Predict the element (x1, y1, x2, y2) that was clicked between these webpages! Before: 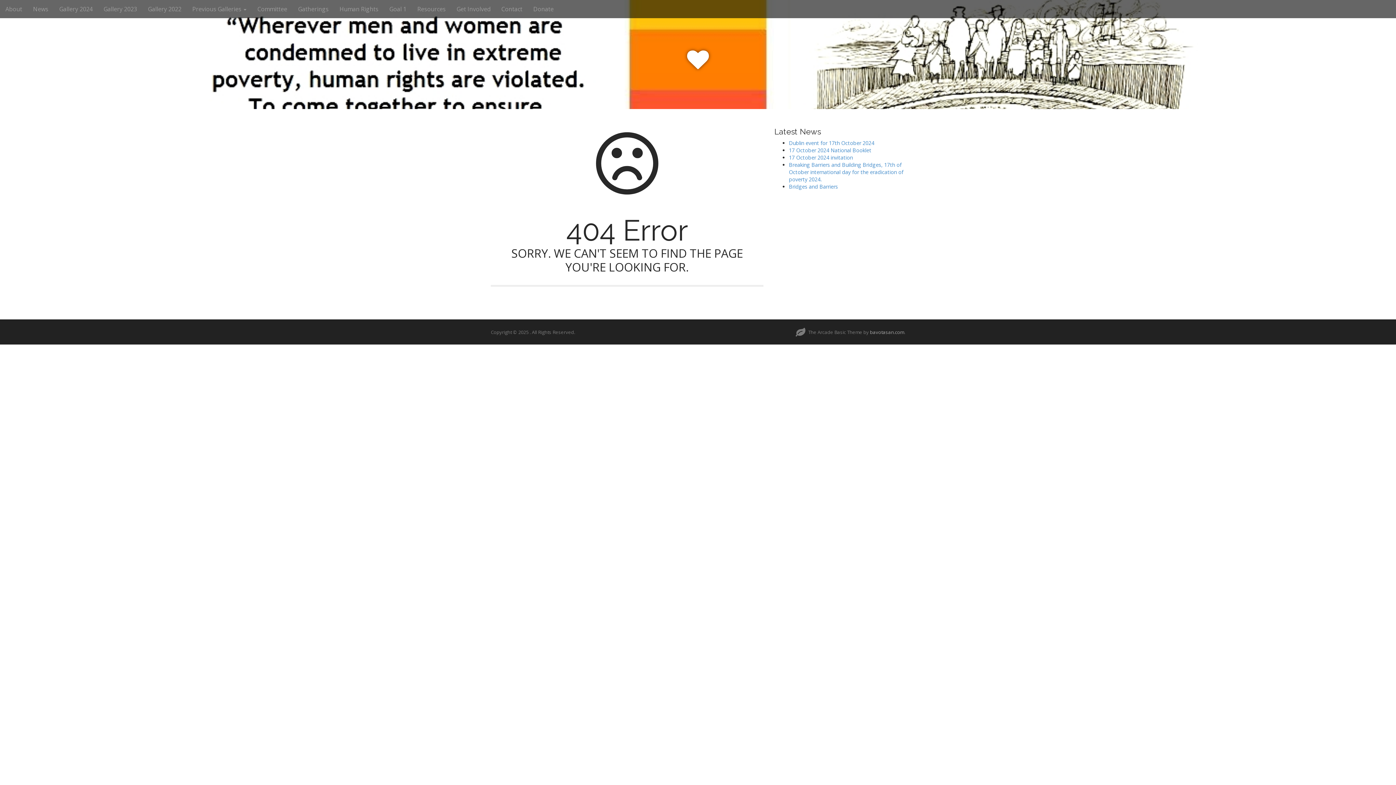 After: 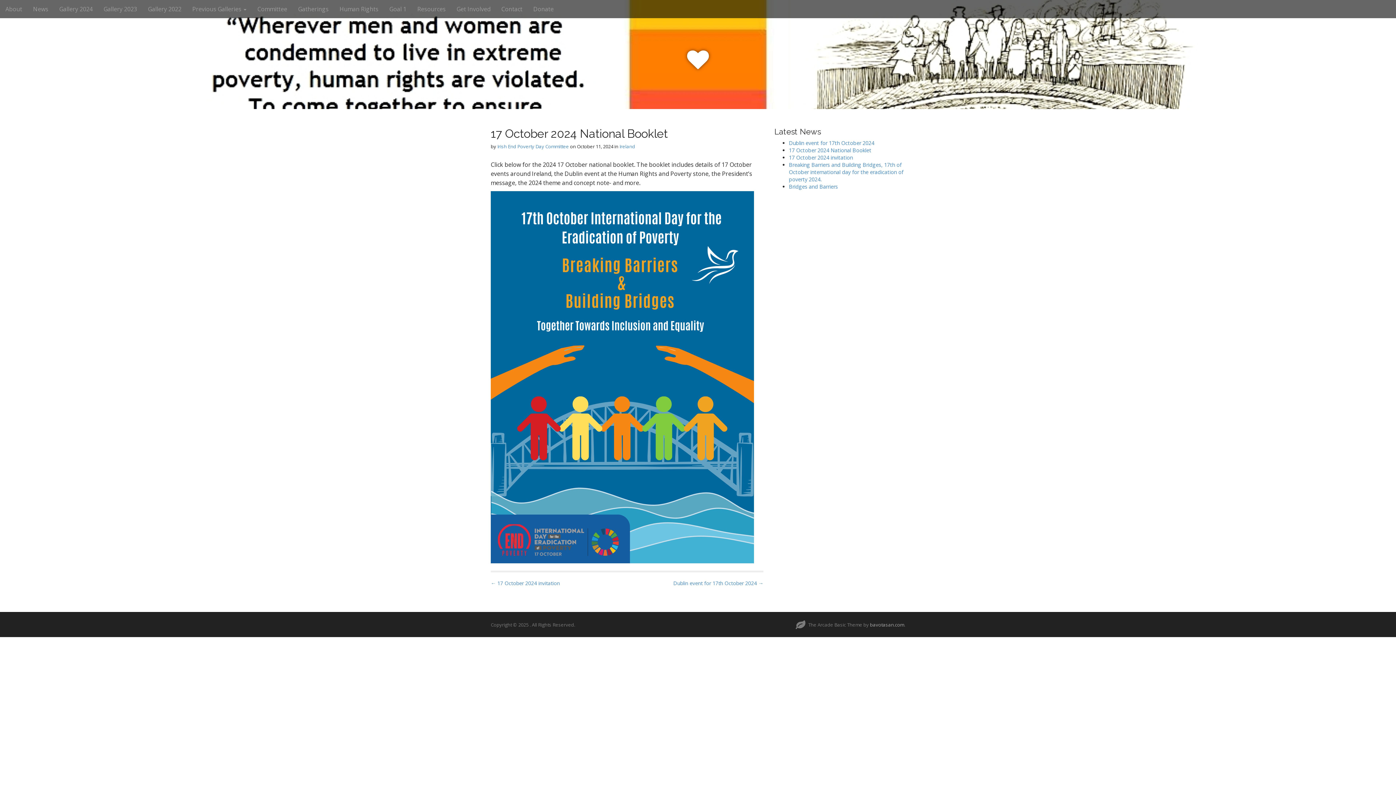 Action: label: 17 October 2024 National Booklet bbox: (789, 146, 871, 153)